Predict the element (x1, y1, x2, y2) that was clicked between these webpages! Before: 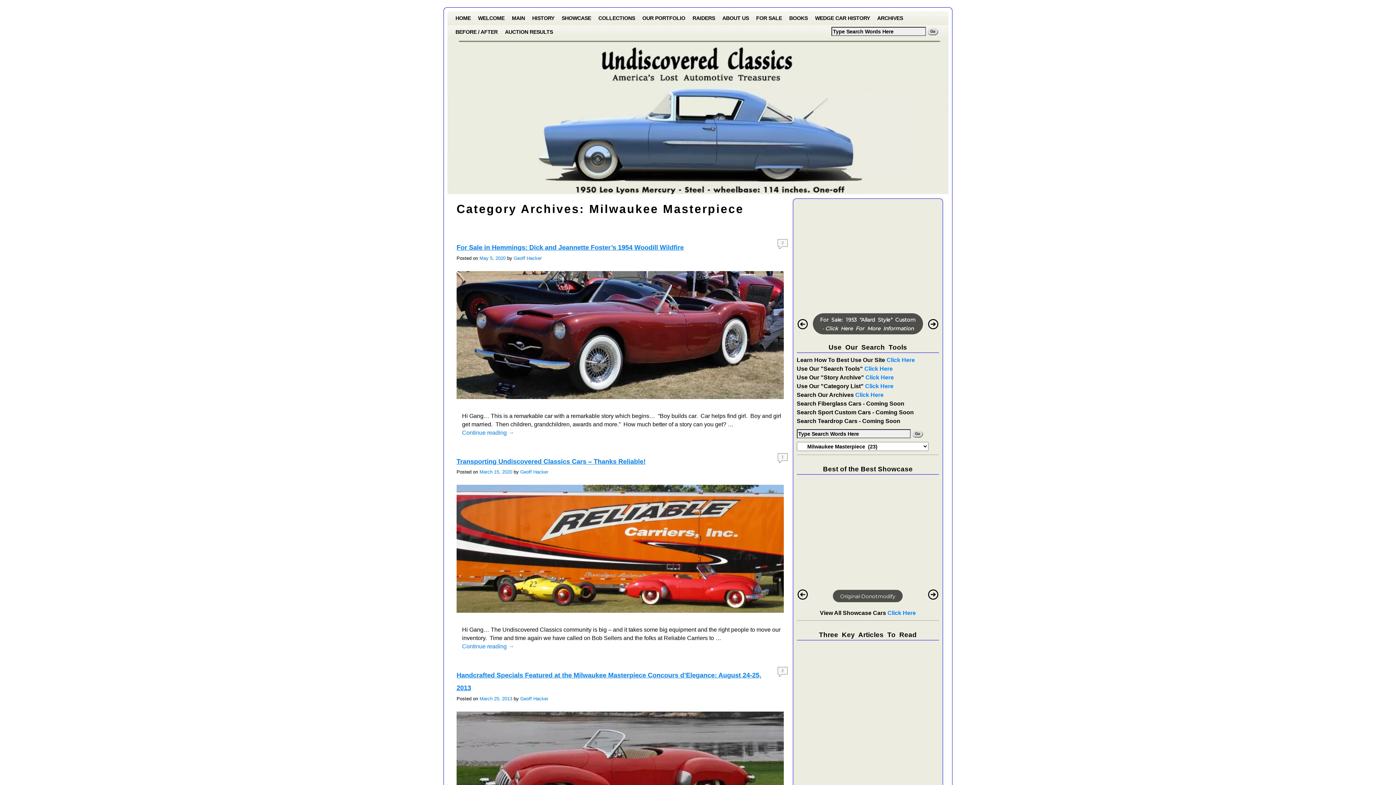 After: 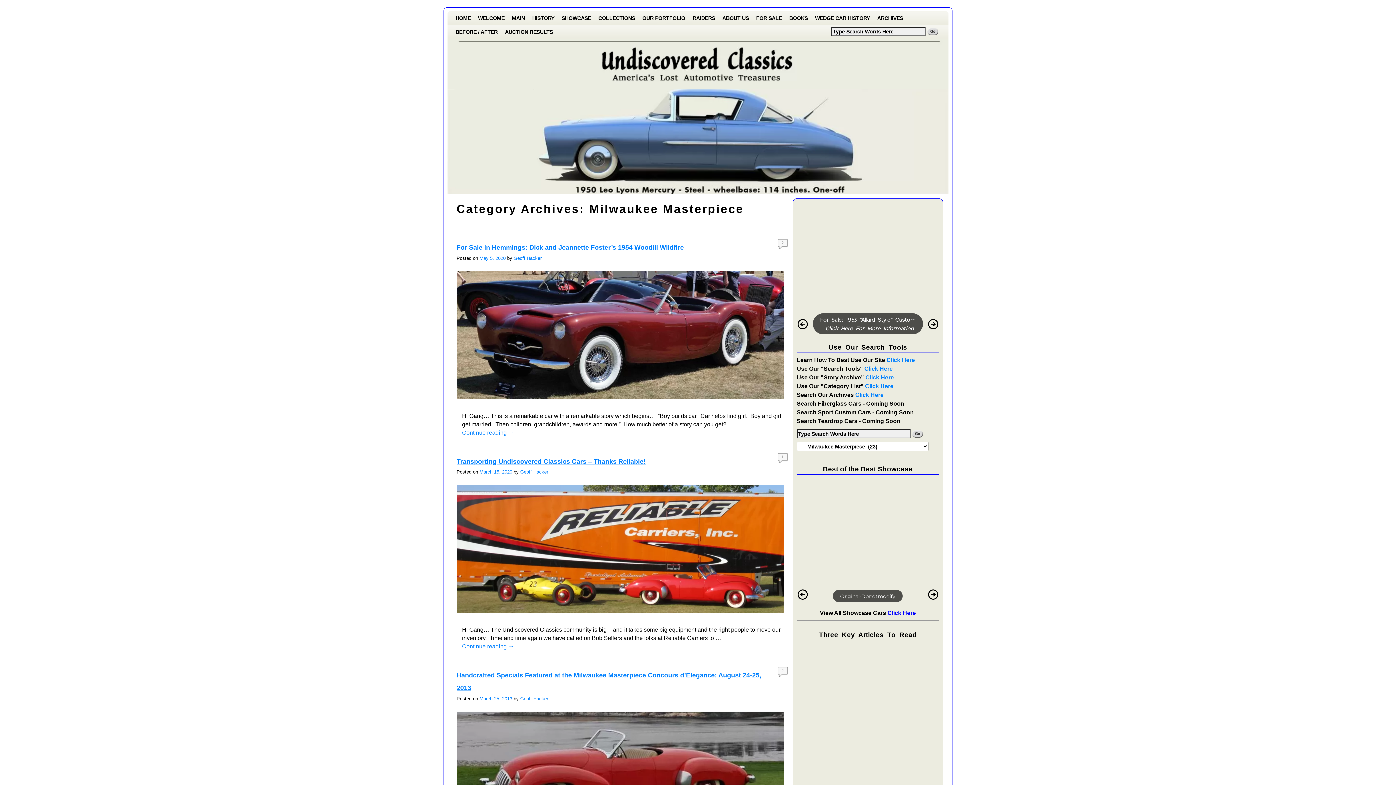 Action: label: Click Here bbox: (887, 610, 916, 616)